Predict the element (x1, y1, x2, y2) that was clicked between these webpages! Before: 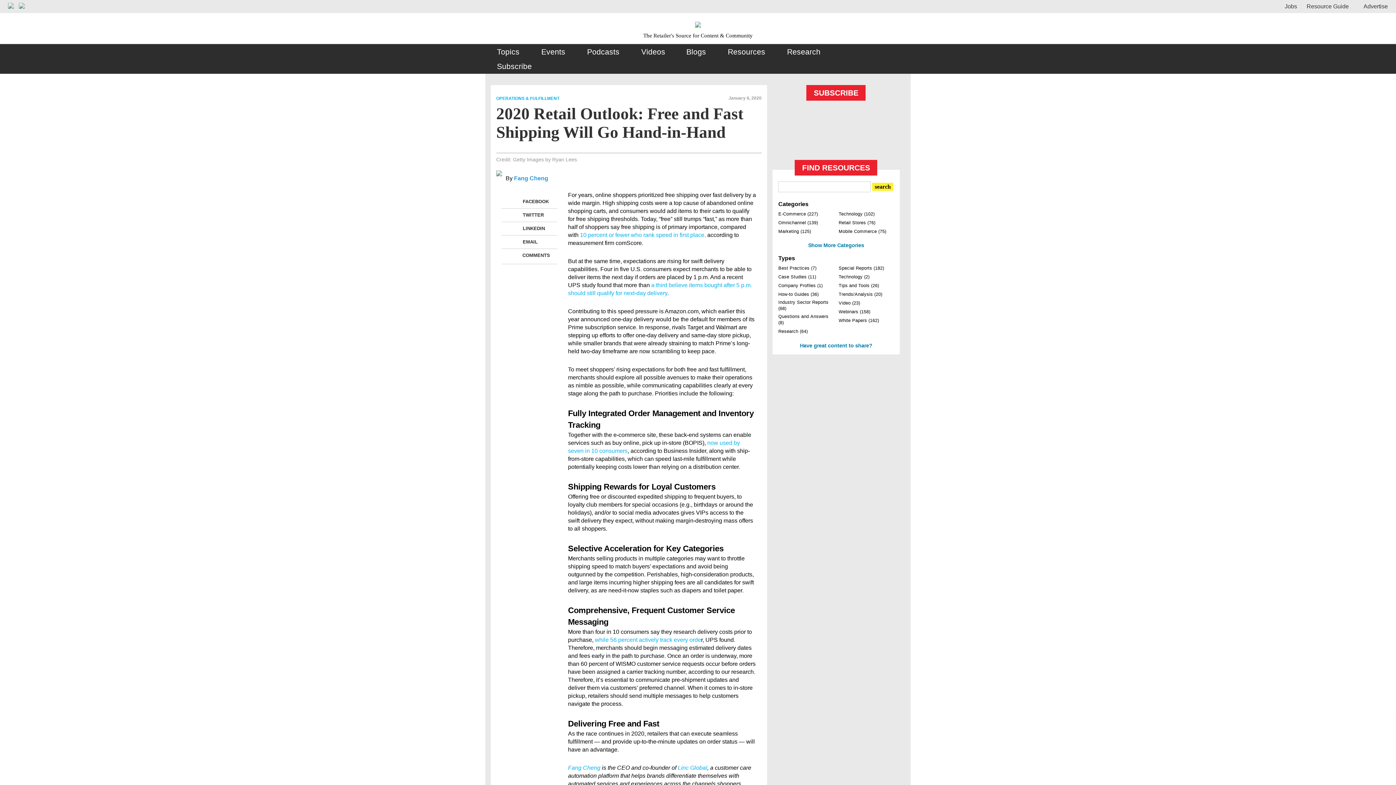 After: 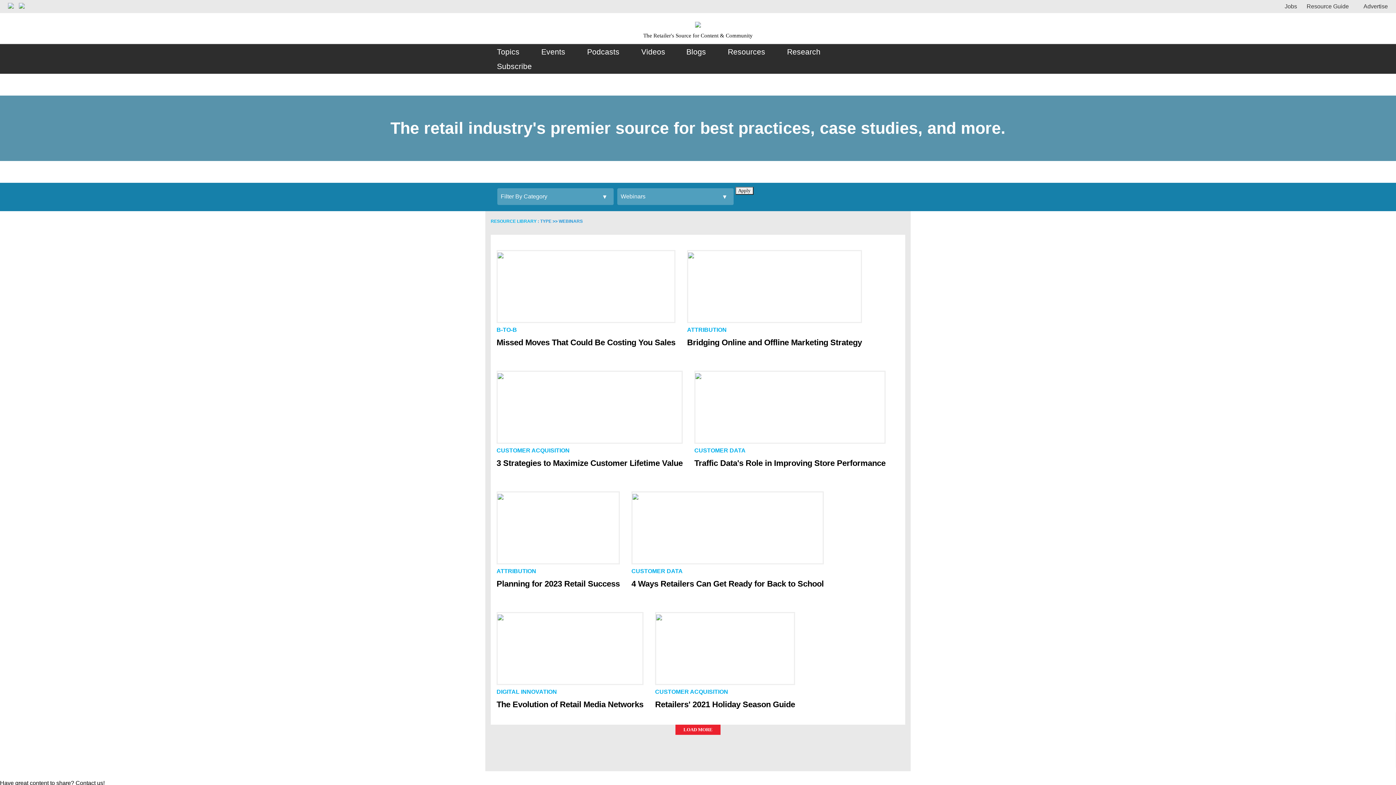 Action: label: Webinars (158) bbox: (838, 309, 870, 314)